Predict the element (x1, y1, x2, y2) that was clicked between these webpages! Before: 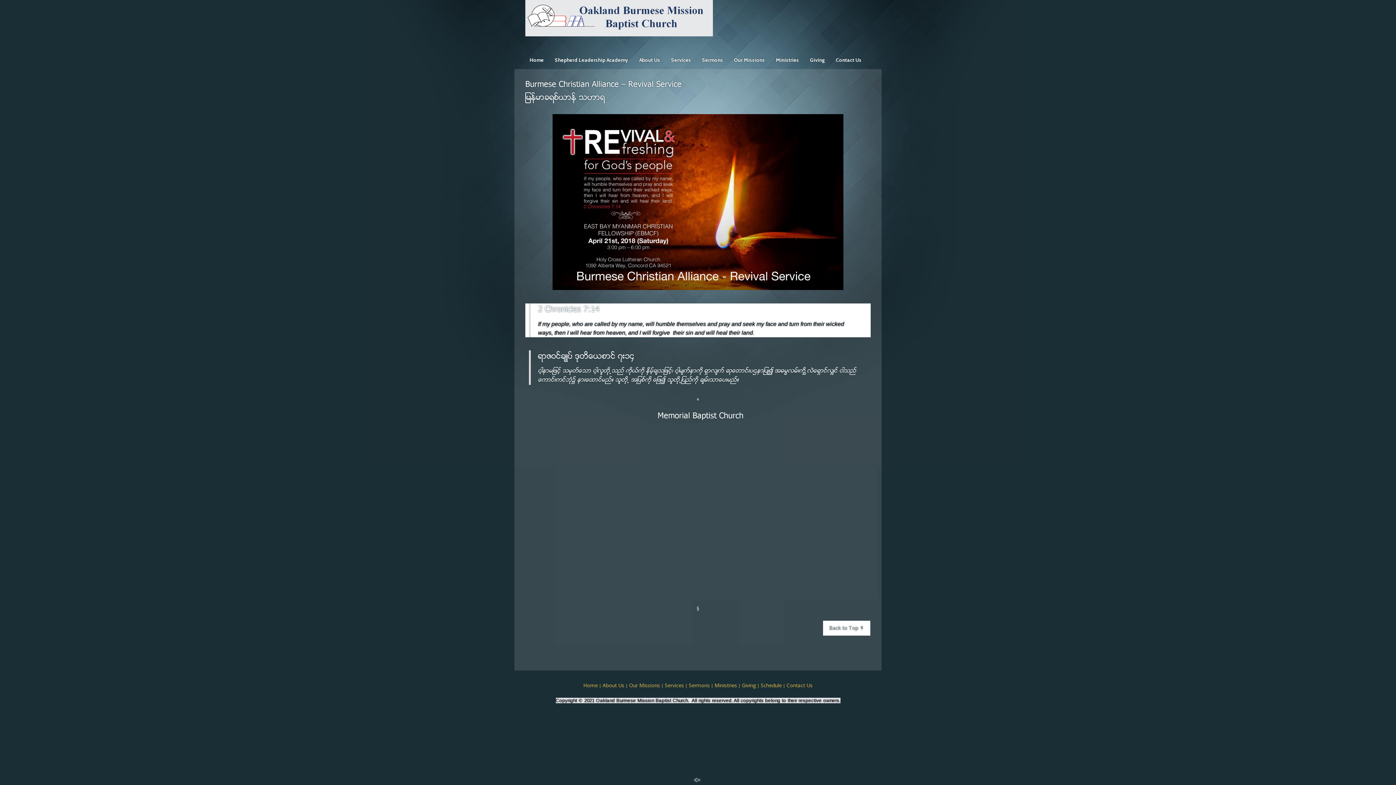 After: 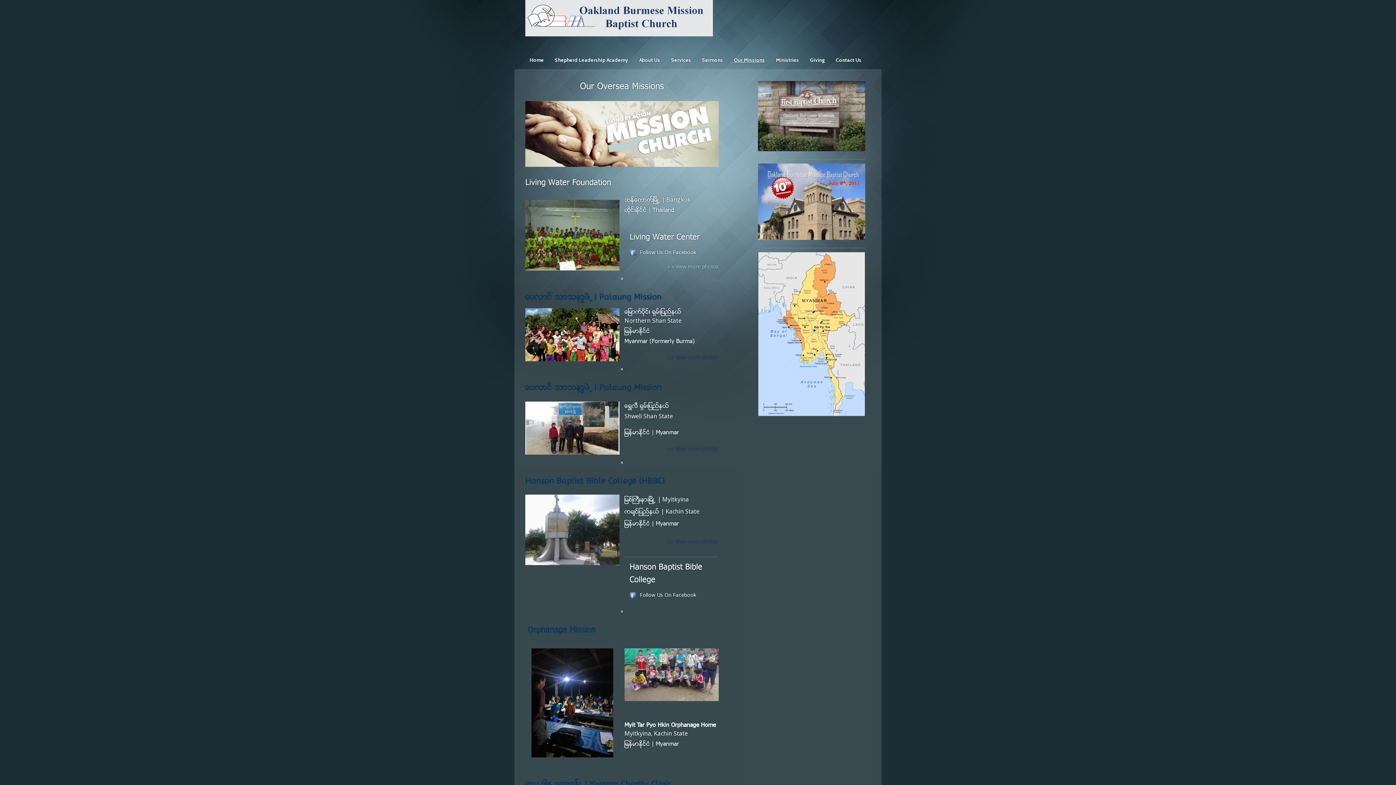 Action: bbox: (629, 682, 660, 689) label: Our Missions